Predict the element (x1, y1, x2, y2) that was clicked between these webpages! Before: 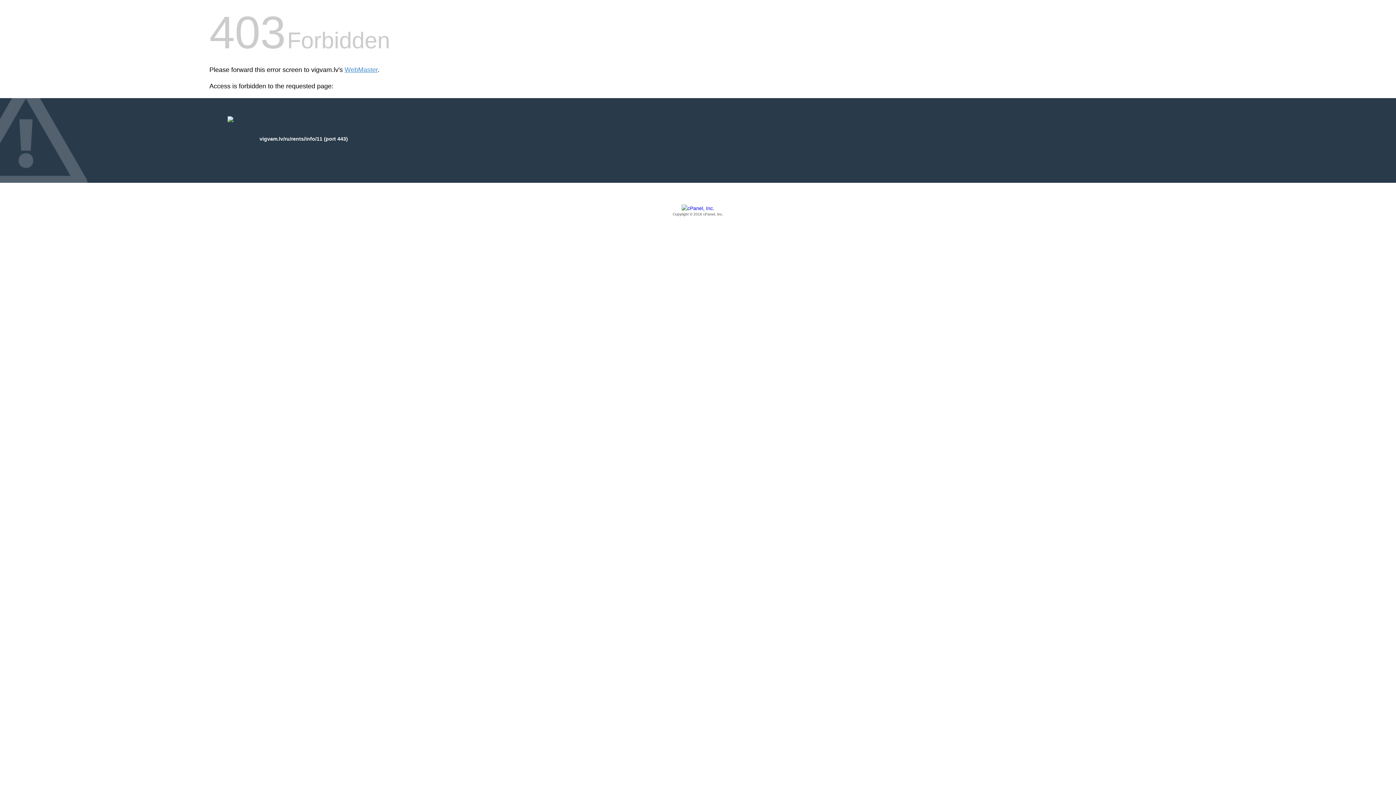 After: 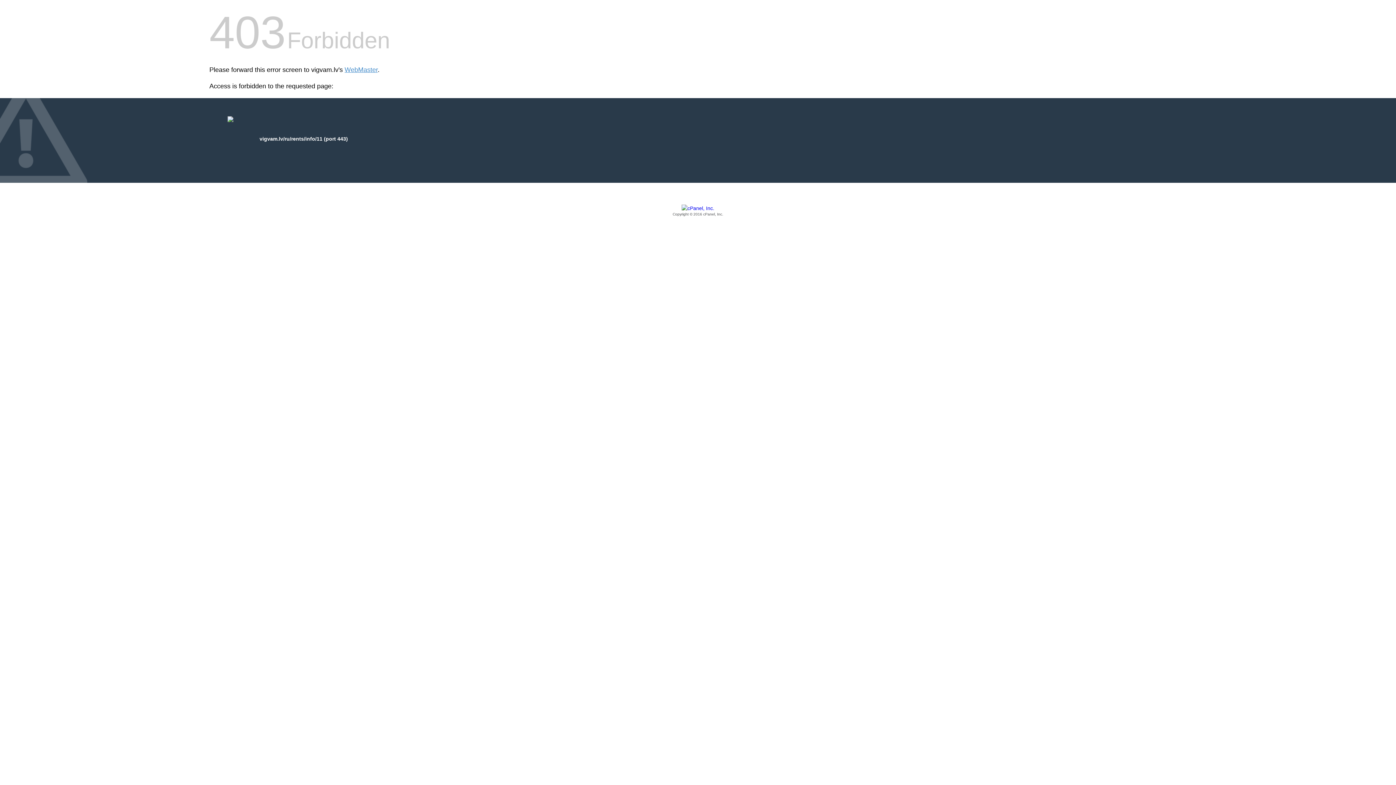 Action: bbox: (209, 205, 1186, 217) label: Copyright © 2016 cPanel, Inc.